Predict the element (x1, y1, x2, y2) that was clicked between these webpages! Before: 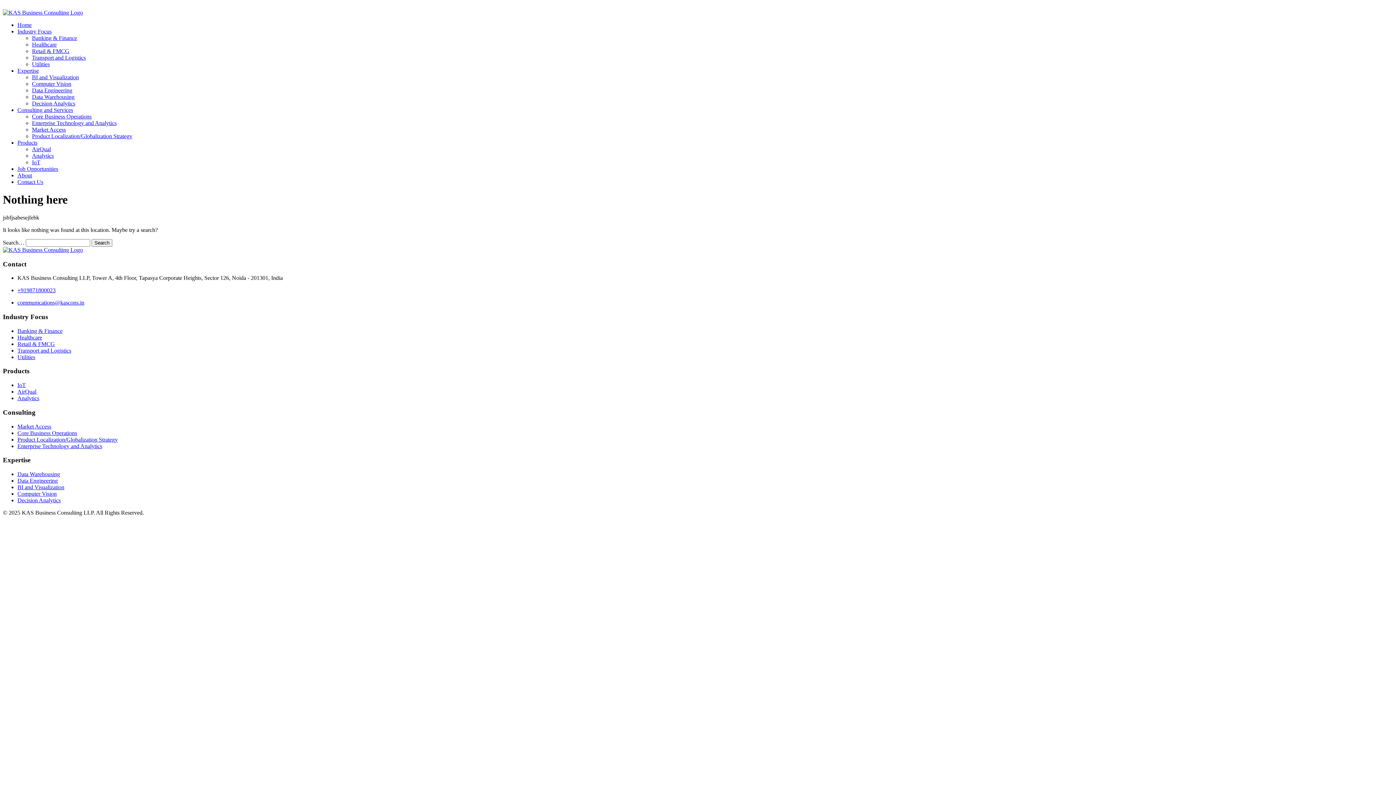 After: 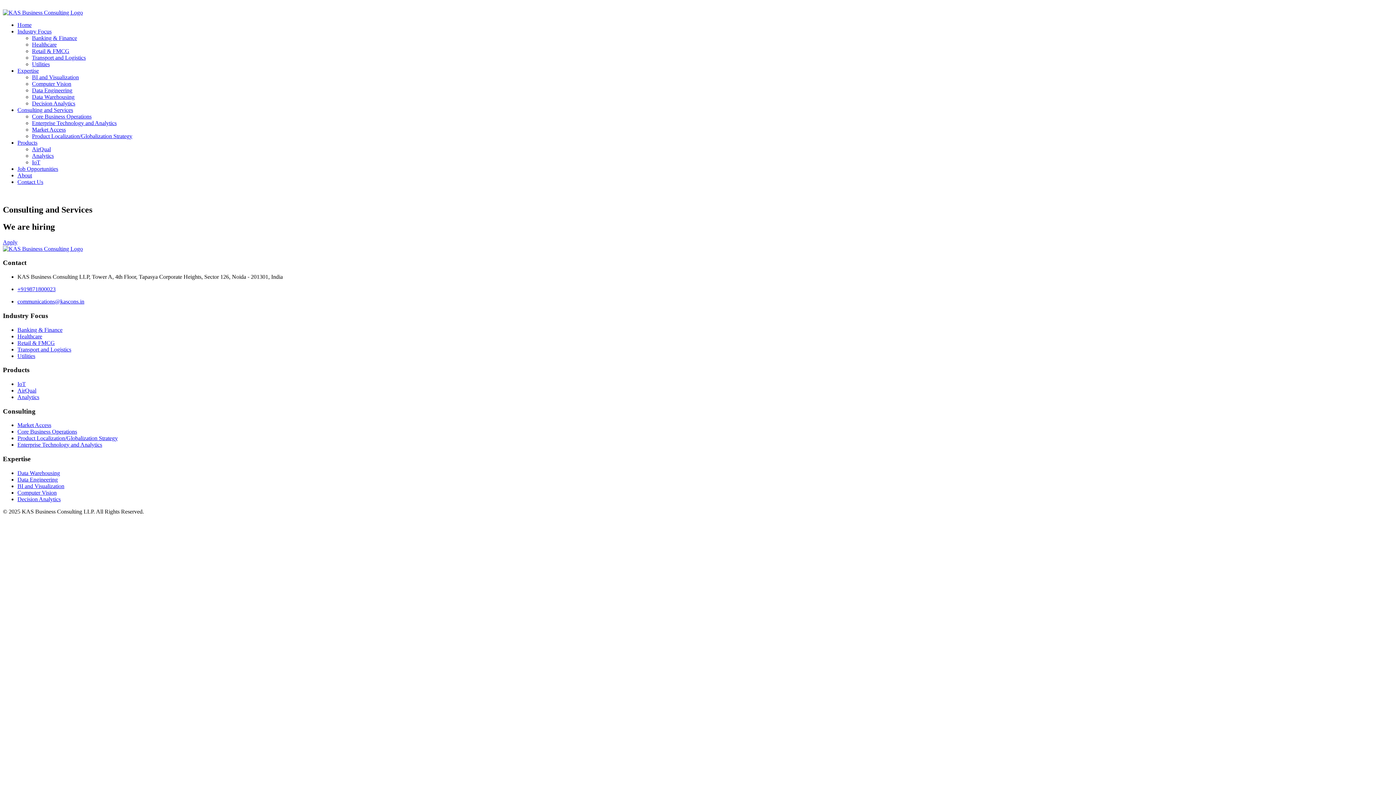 Action: label: Consulting and Services bbox: (17, 106, 73, 113)